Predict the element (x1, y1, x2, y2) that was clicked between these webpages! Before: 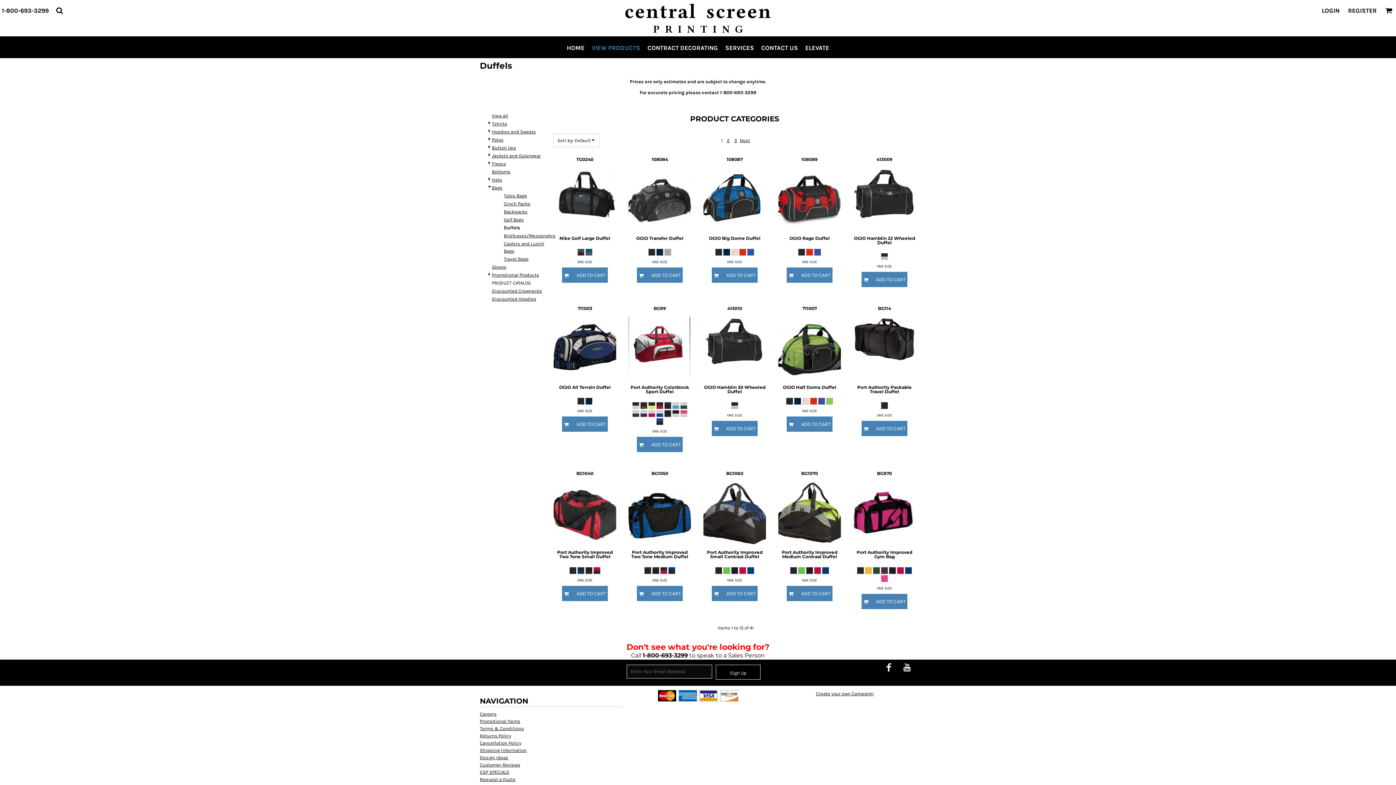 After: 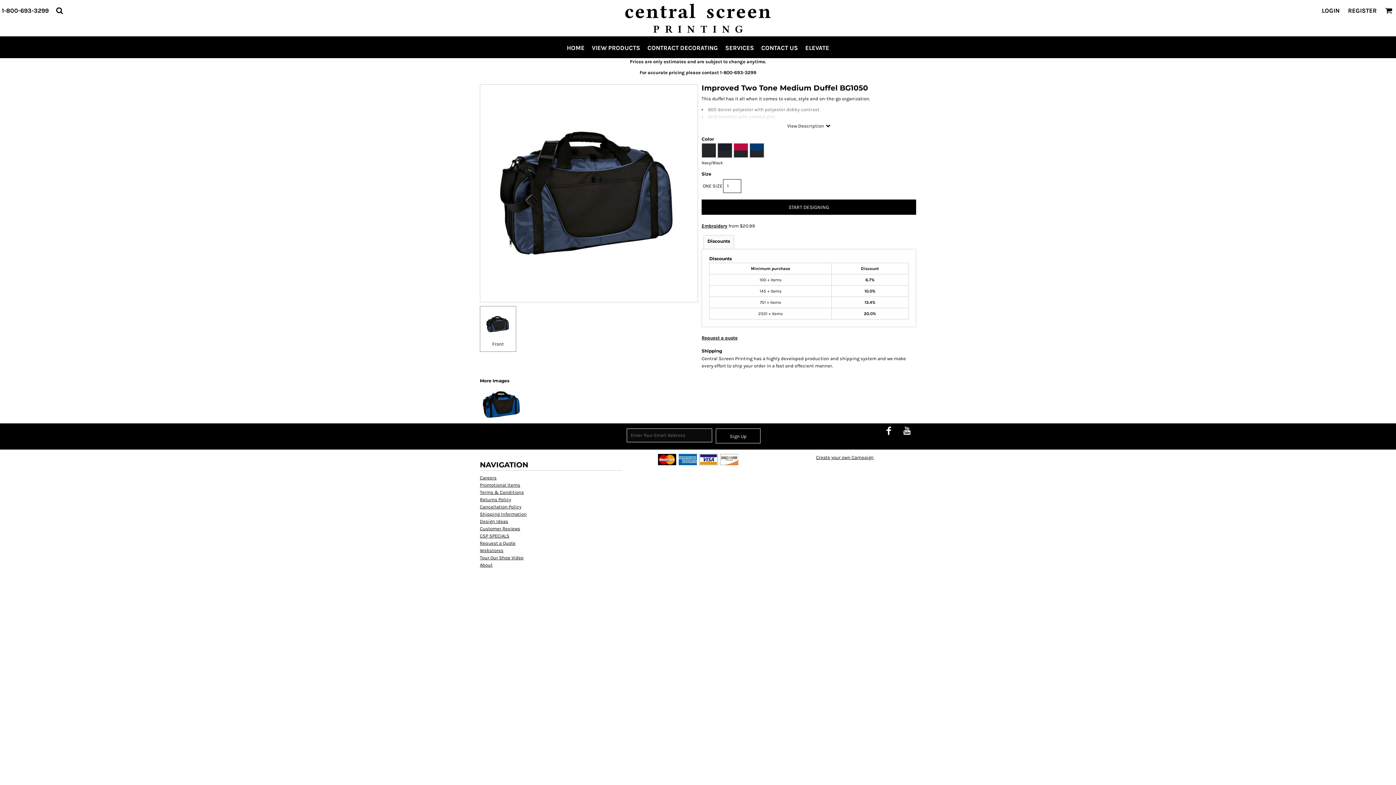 Action: bbox: (651, 470, 668, 476) label: BG1050